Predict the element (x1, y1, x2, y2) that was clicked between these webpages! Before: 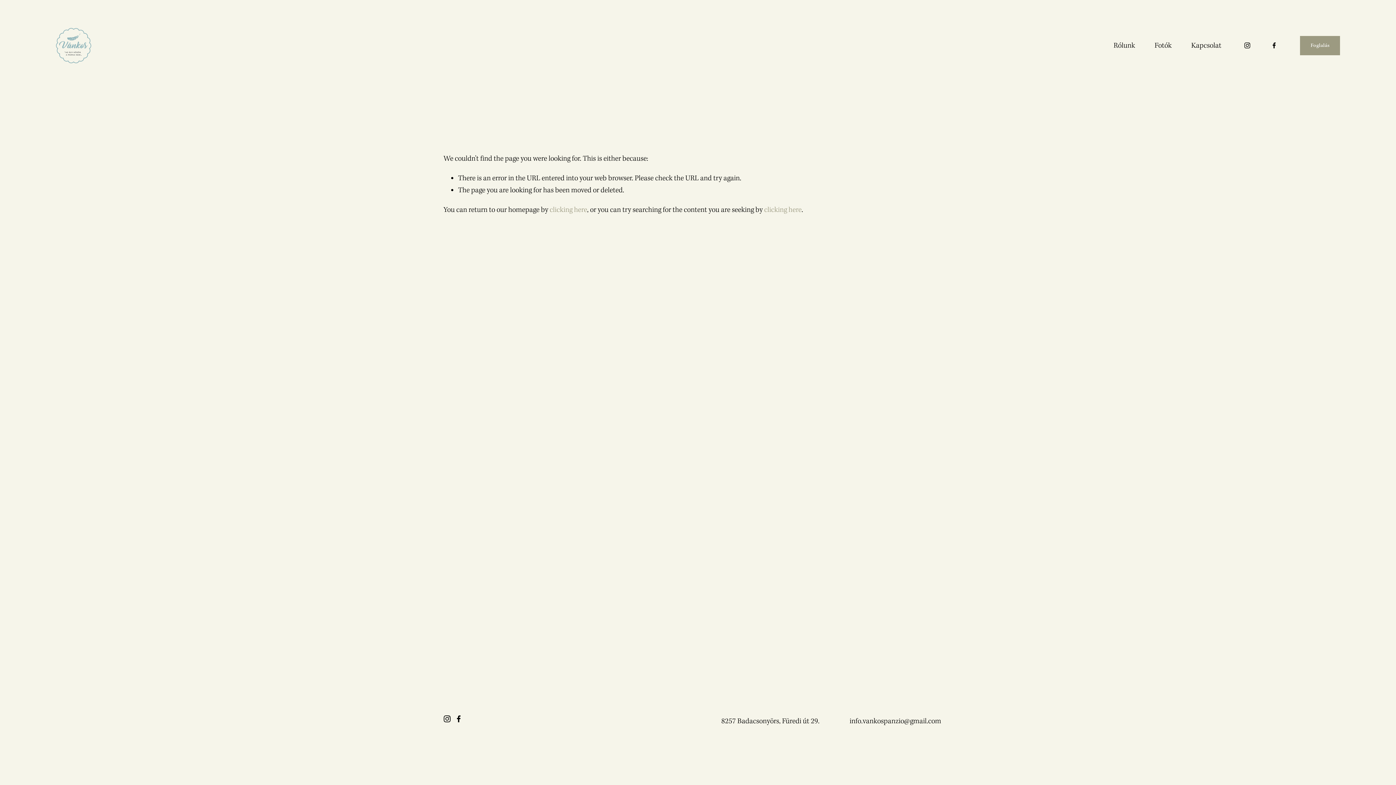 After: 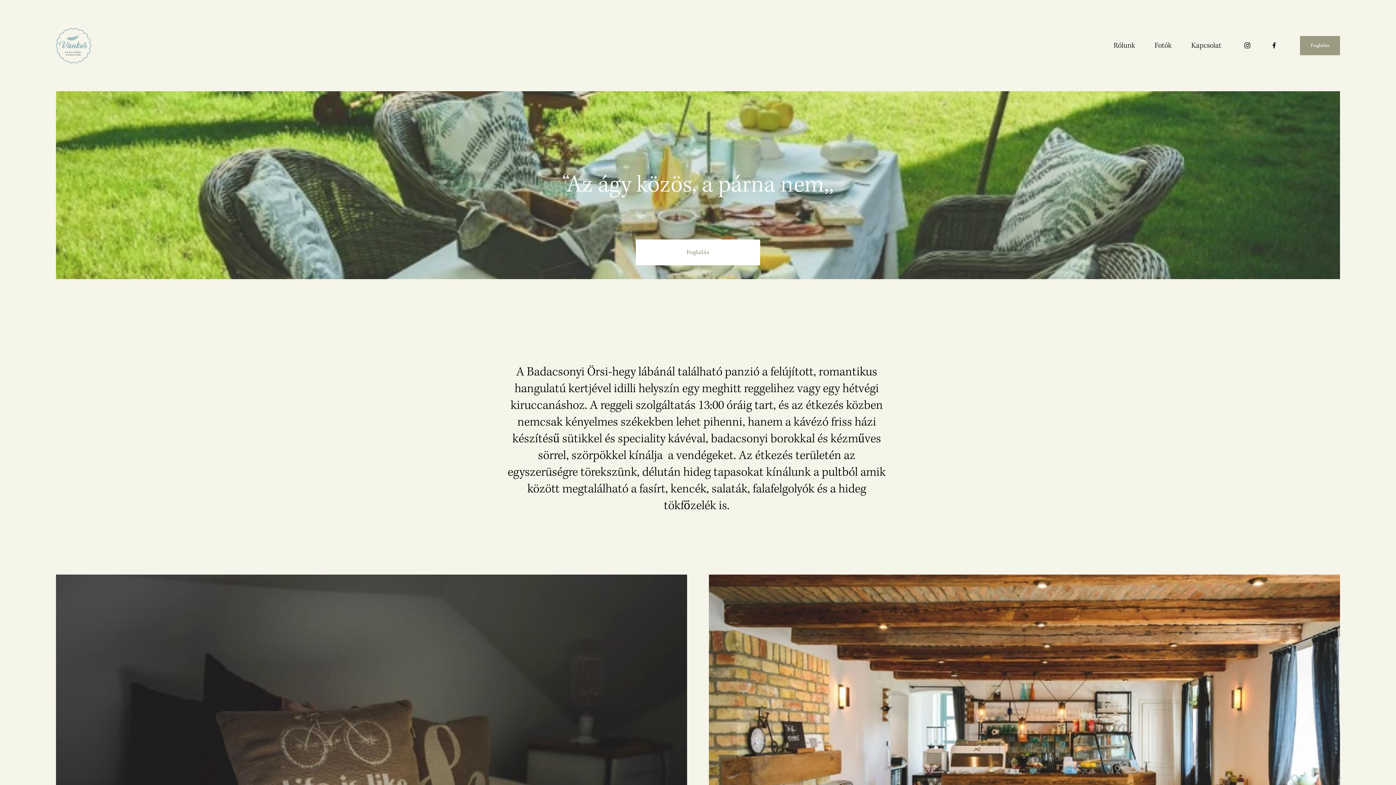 Action: bbox: (55, 27, 91, 63)